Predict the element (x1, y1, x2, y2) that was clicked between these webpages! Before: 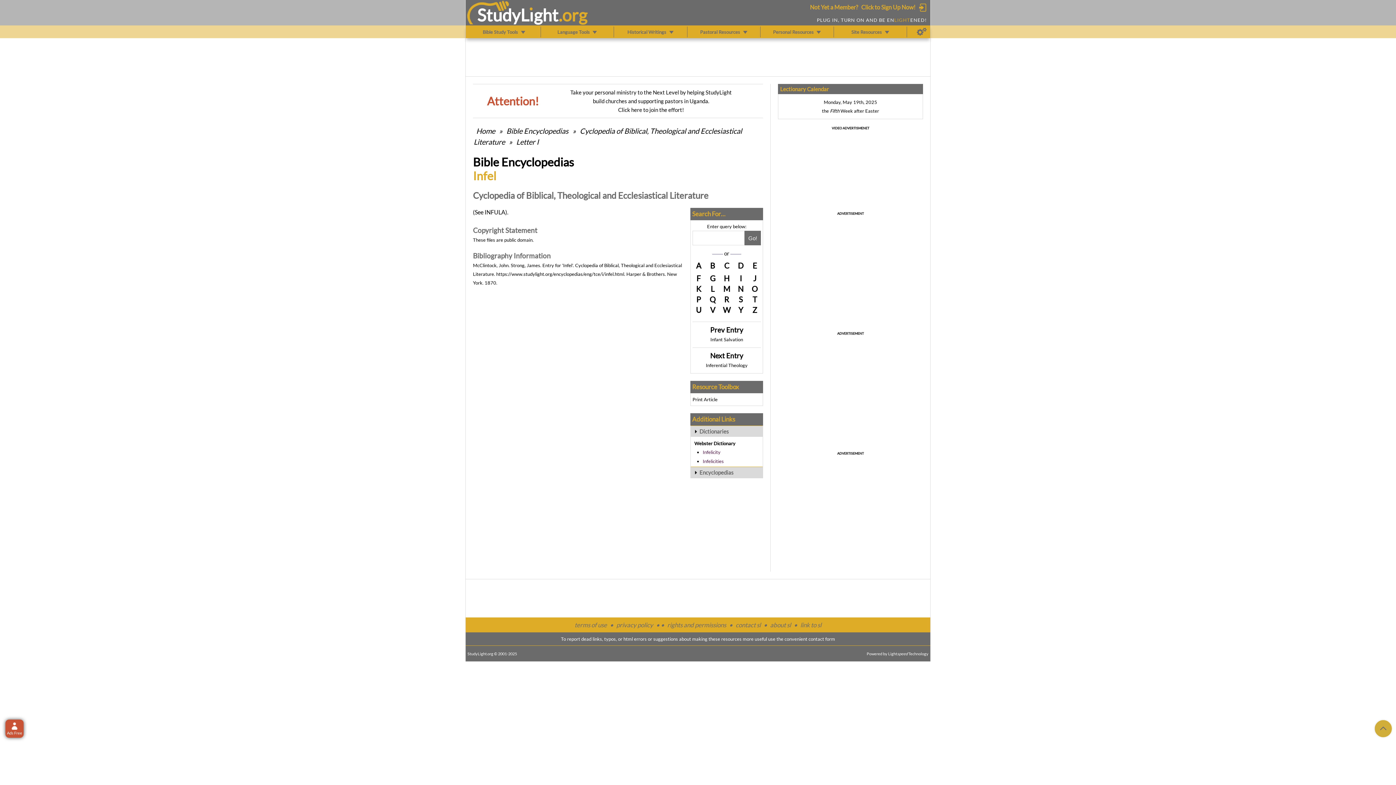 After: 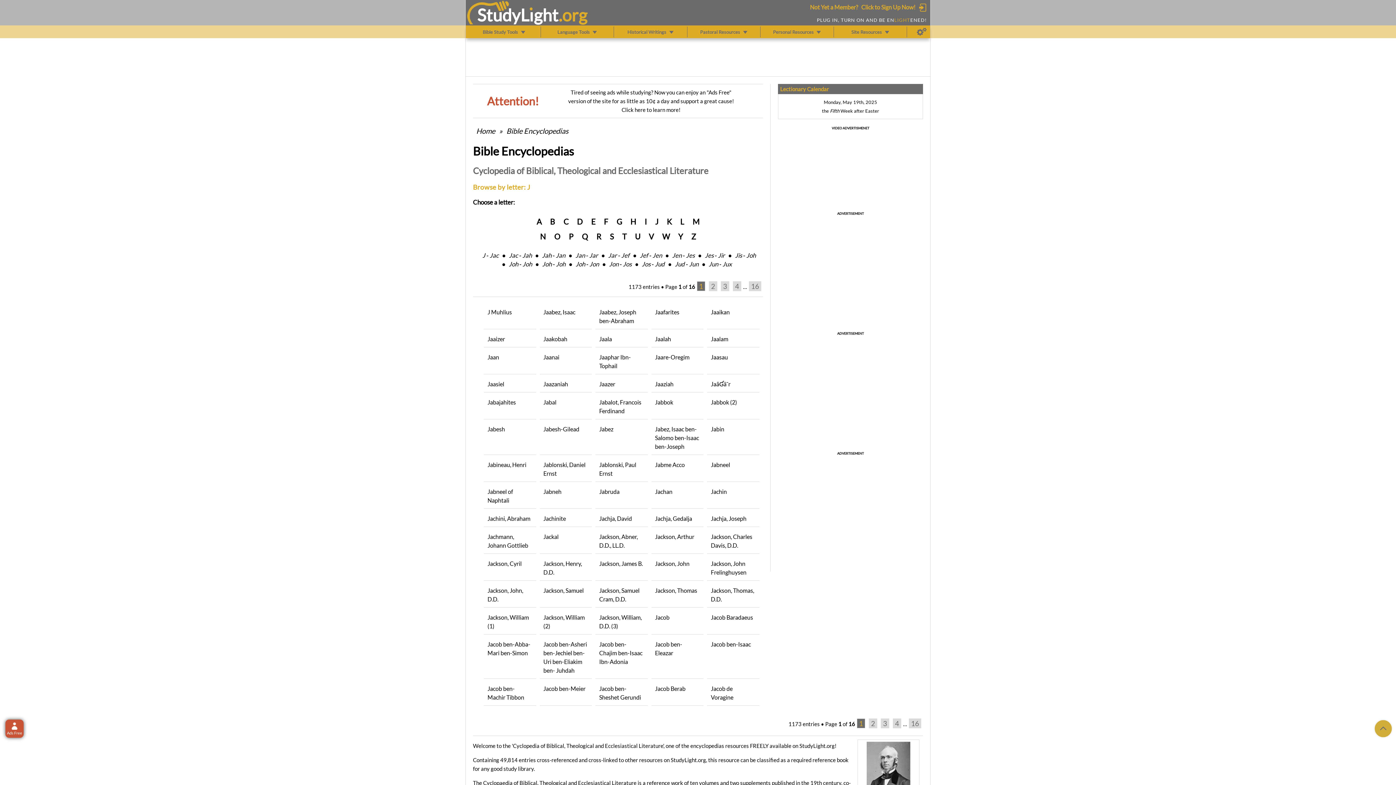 Action: label: J bbox: (748, 274, 761, 282)